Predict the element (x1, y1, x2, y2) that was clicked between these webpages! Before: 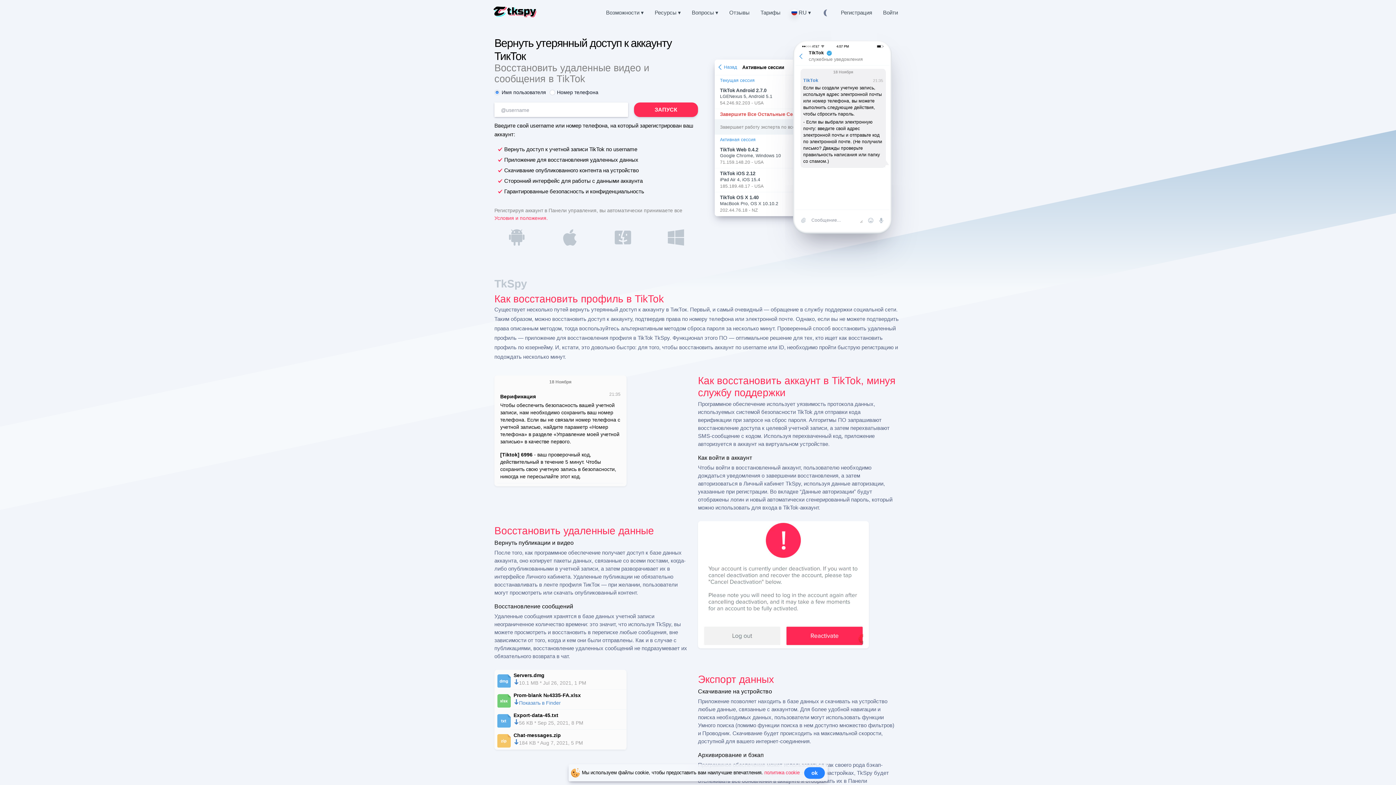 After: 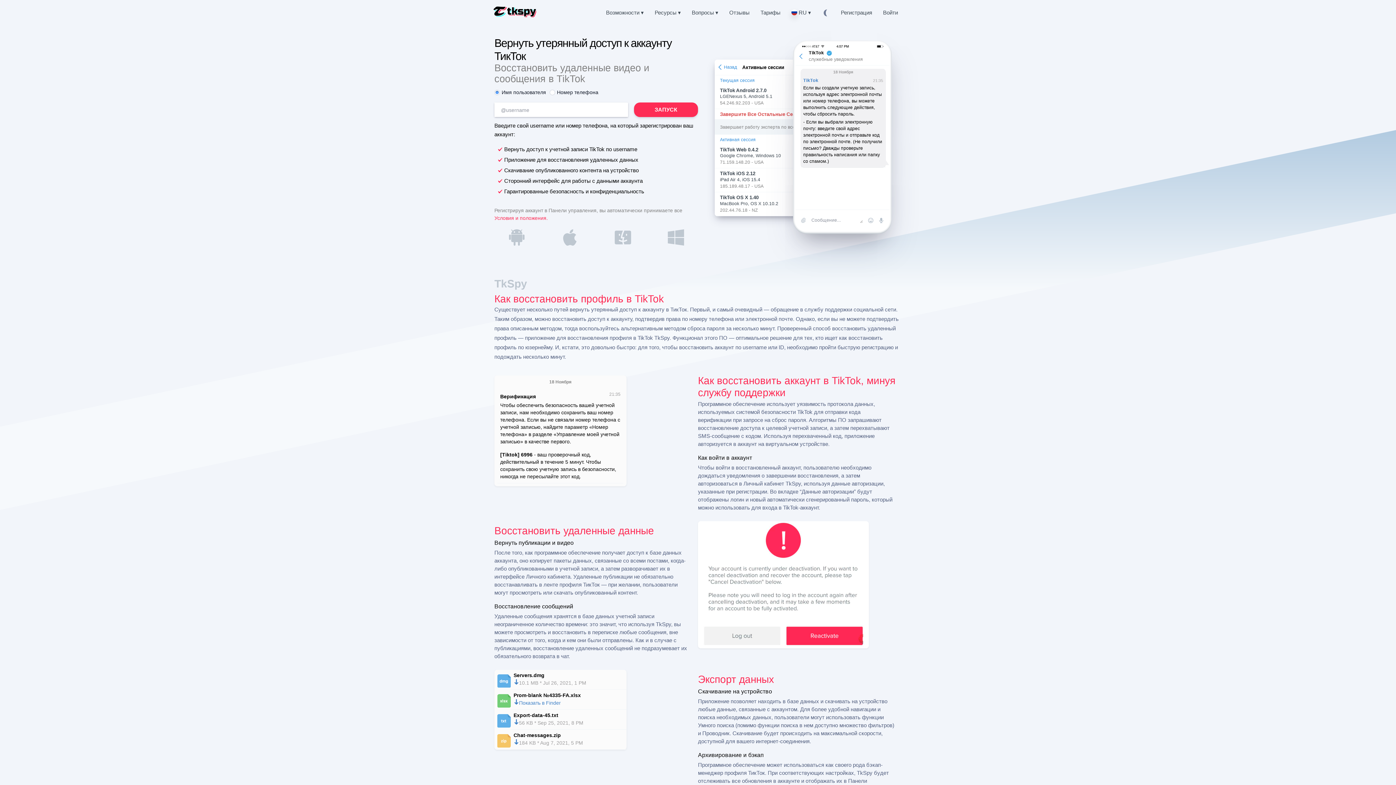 Action: label: ok bbox: (801, 764, 827, 781)